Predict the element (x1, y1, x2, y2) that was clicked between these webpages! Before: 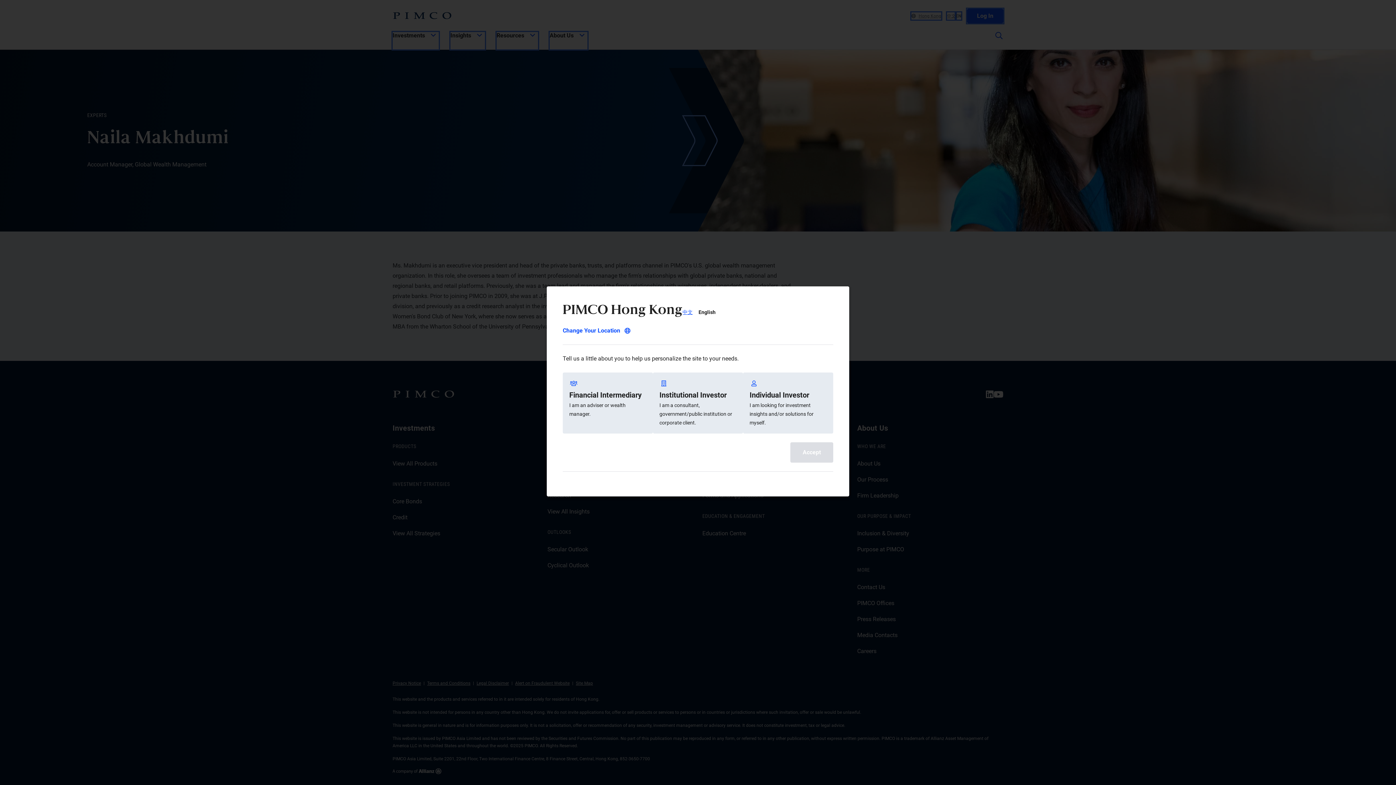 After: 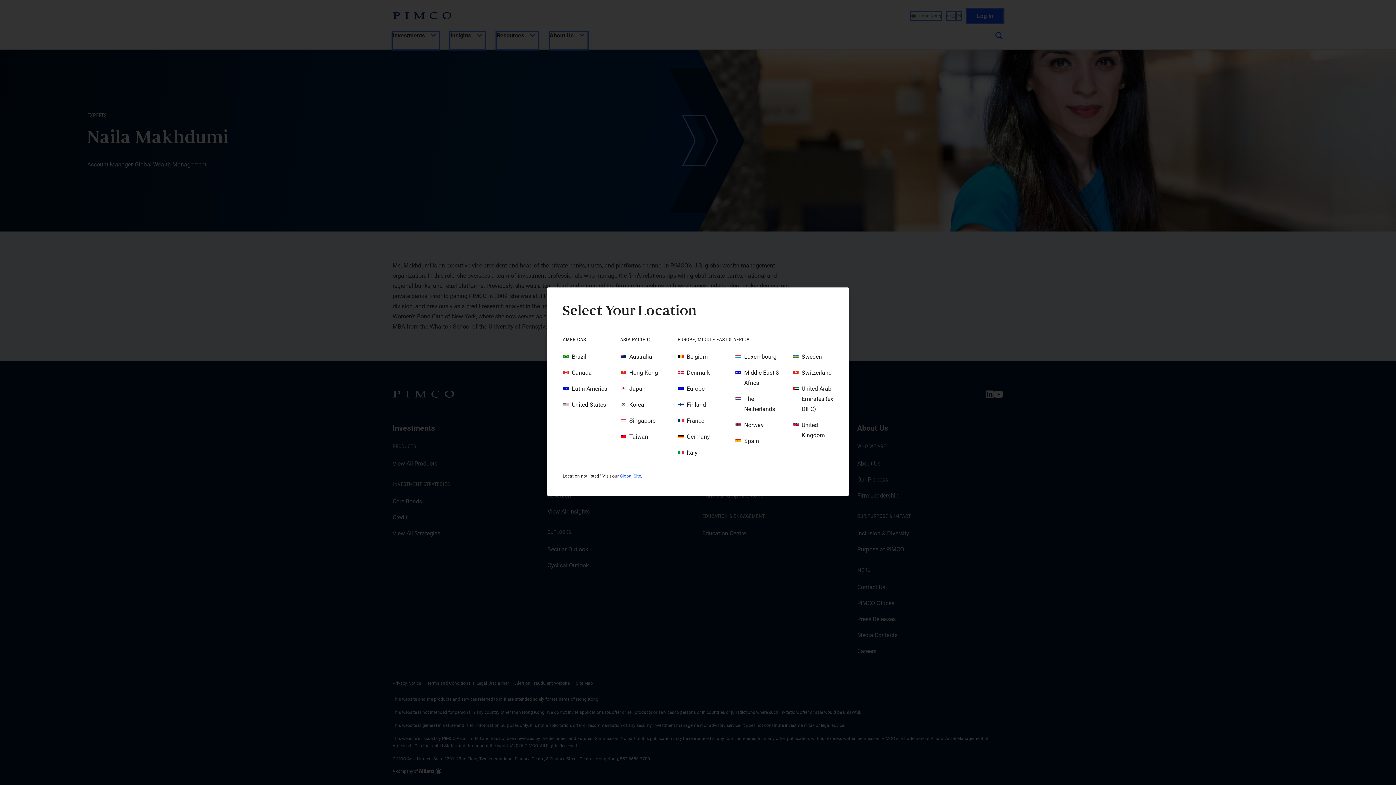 Action: label: Change Your Location bbox: (562, 325, 630, 336)